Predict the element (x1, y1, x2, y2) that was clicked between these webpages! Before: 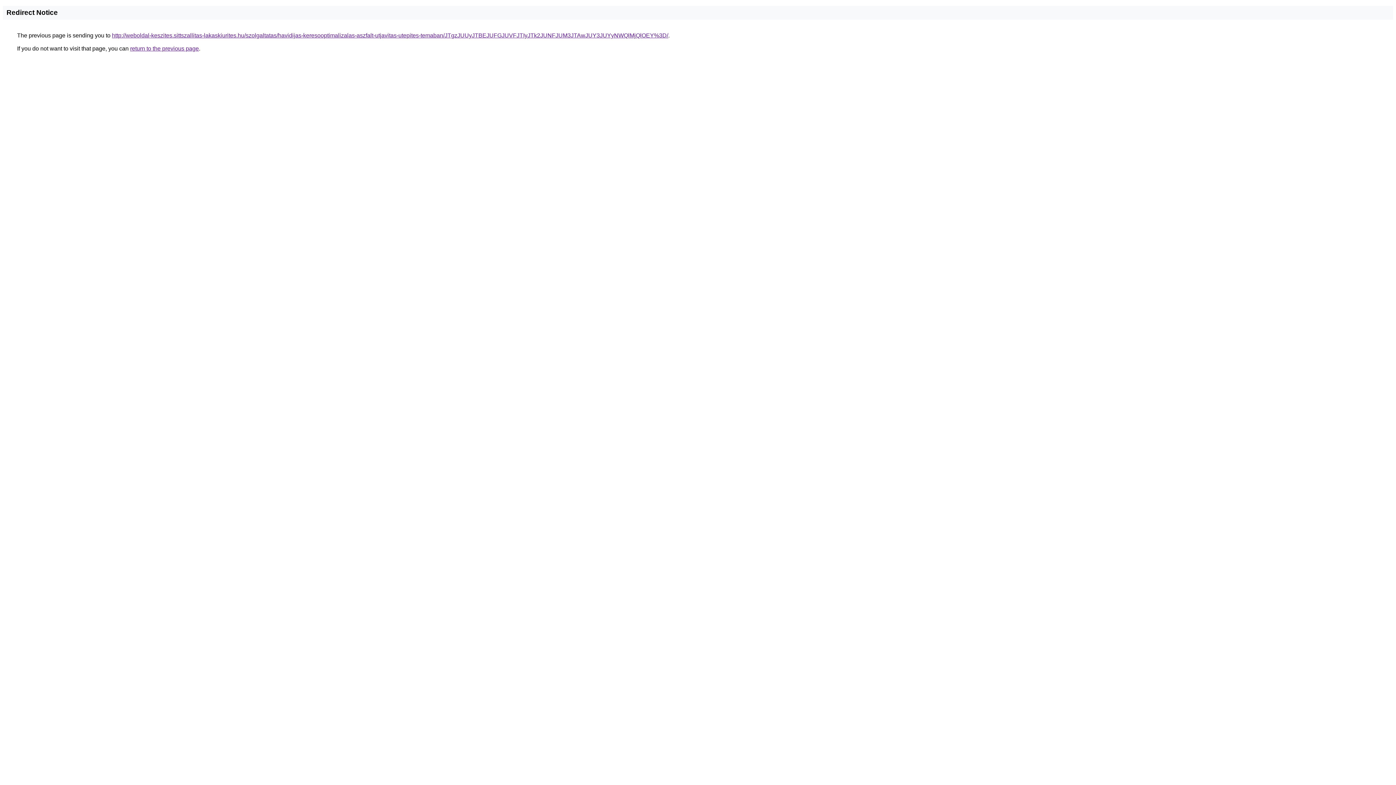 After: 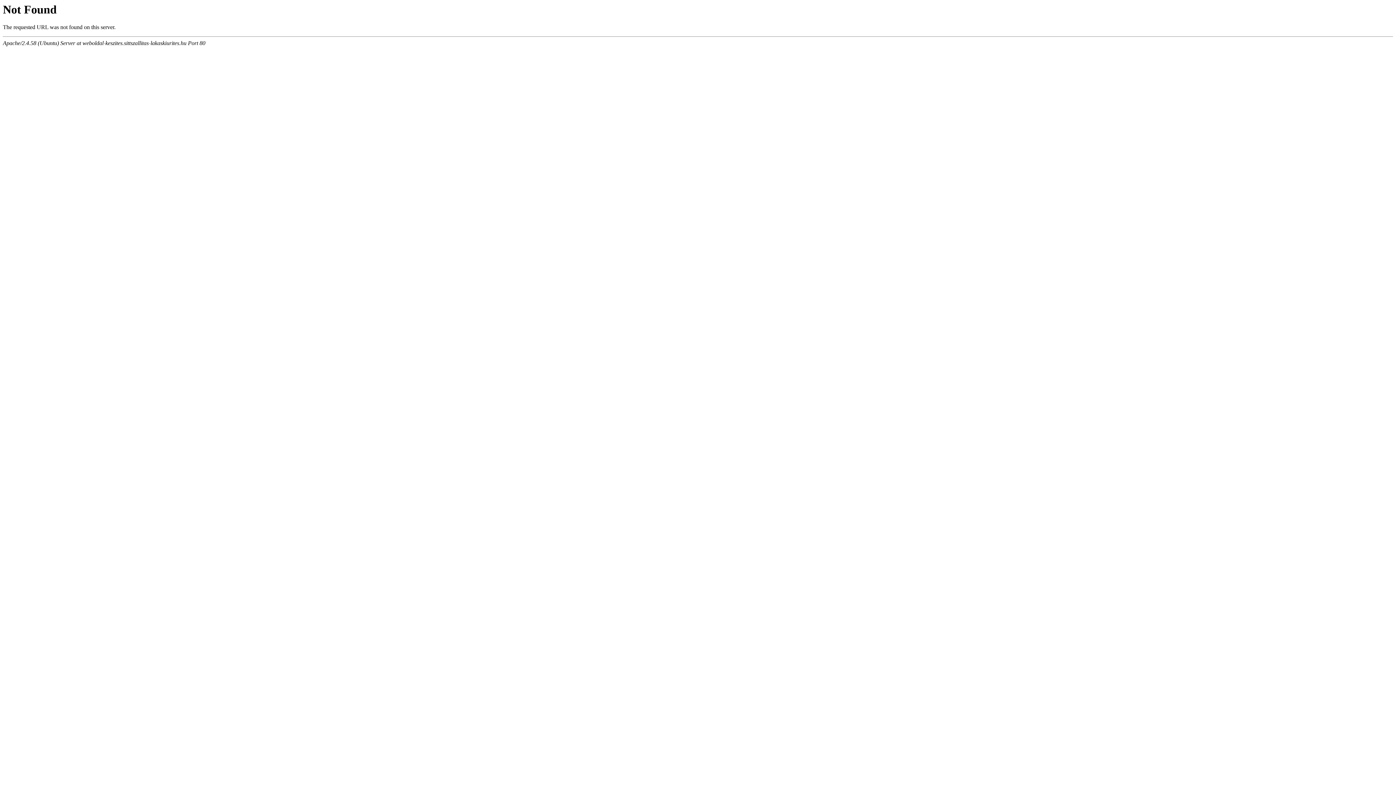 Action: bbox: (112, 32, 668, 38) label: http://weboldal-keszites.sittszallitas-lakaskiurites.hu/szolgaltatas/havidijas-keresooptimalizalas-aszfalt-utjavitas-utepites-temaban/JTgzJUUyJTBEJUFGJUVFJTIyJTk2JUNFJUM3JTAwJUY3JUYyNWQlMjQlOEY%3D/